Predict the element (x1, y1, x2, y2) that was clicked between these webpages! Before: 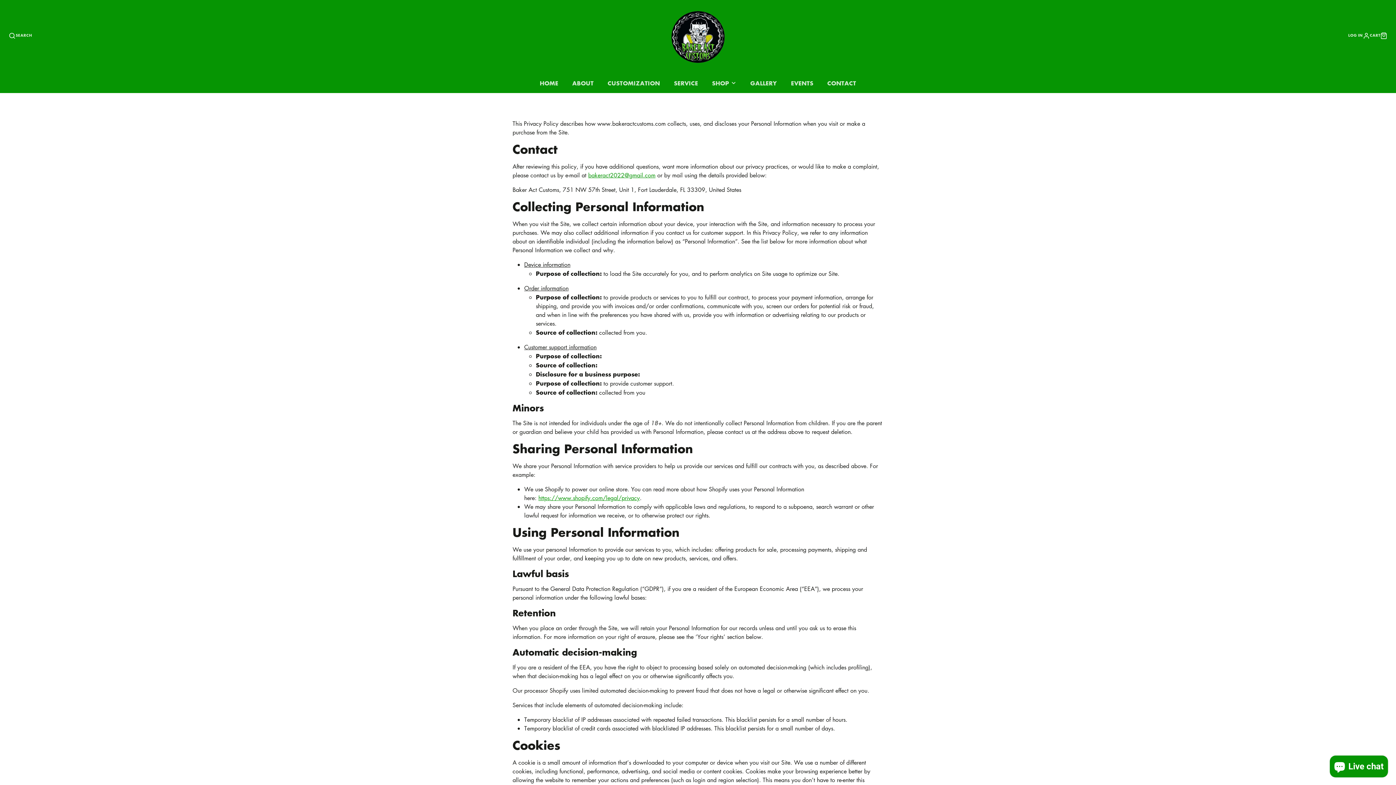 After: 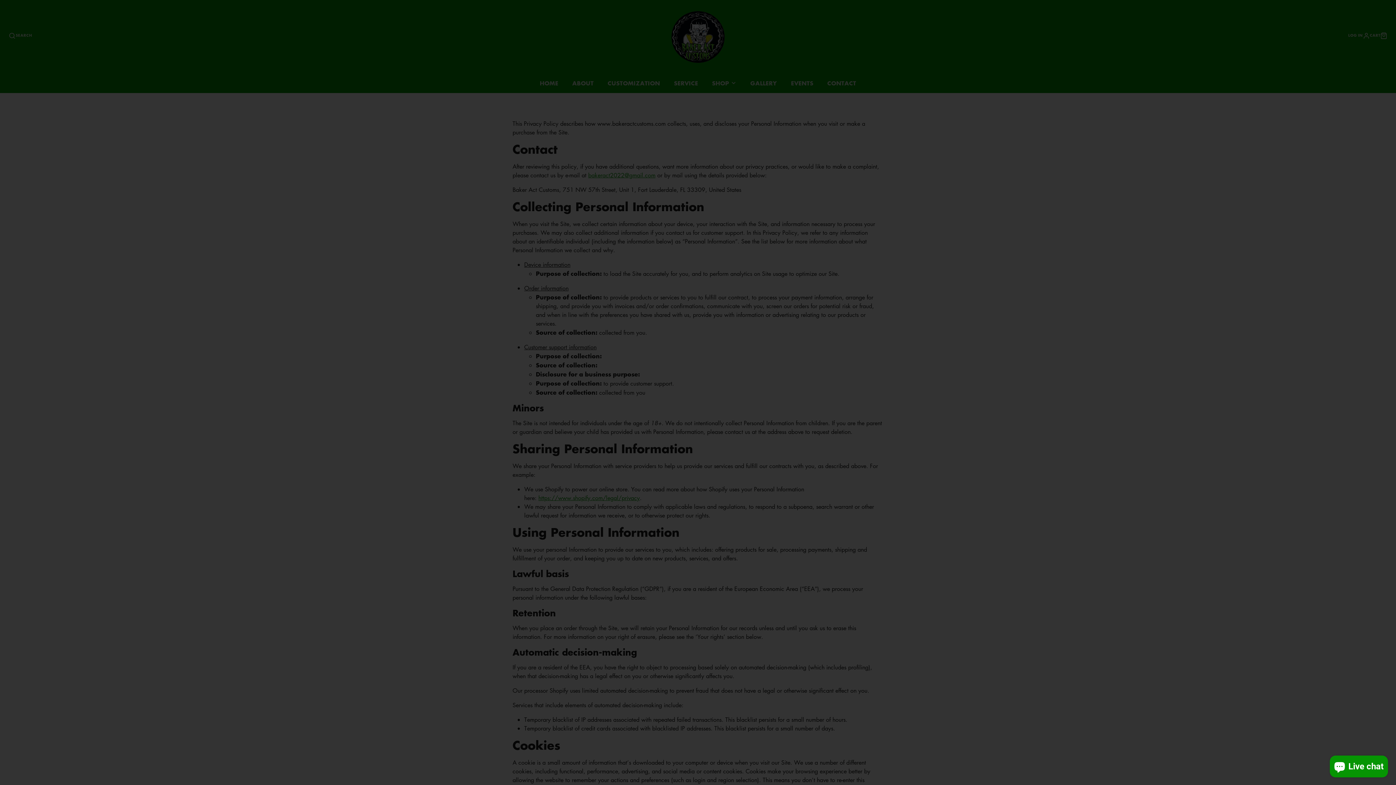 Action: bbox: (8, 32, 32, 39) label: SEARCH